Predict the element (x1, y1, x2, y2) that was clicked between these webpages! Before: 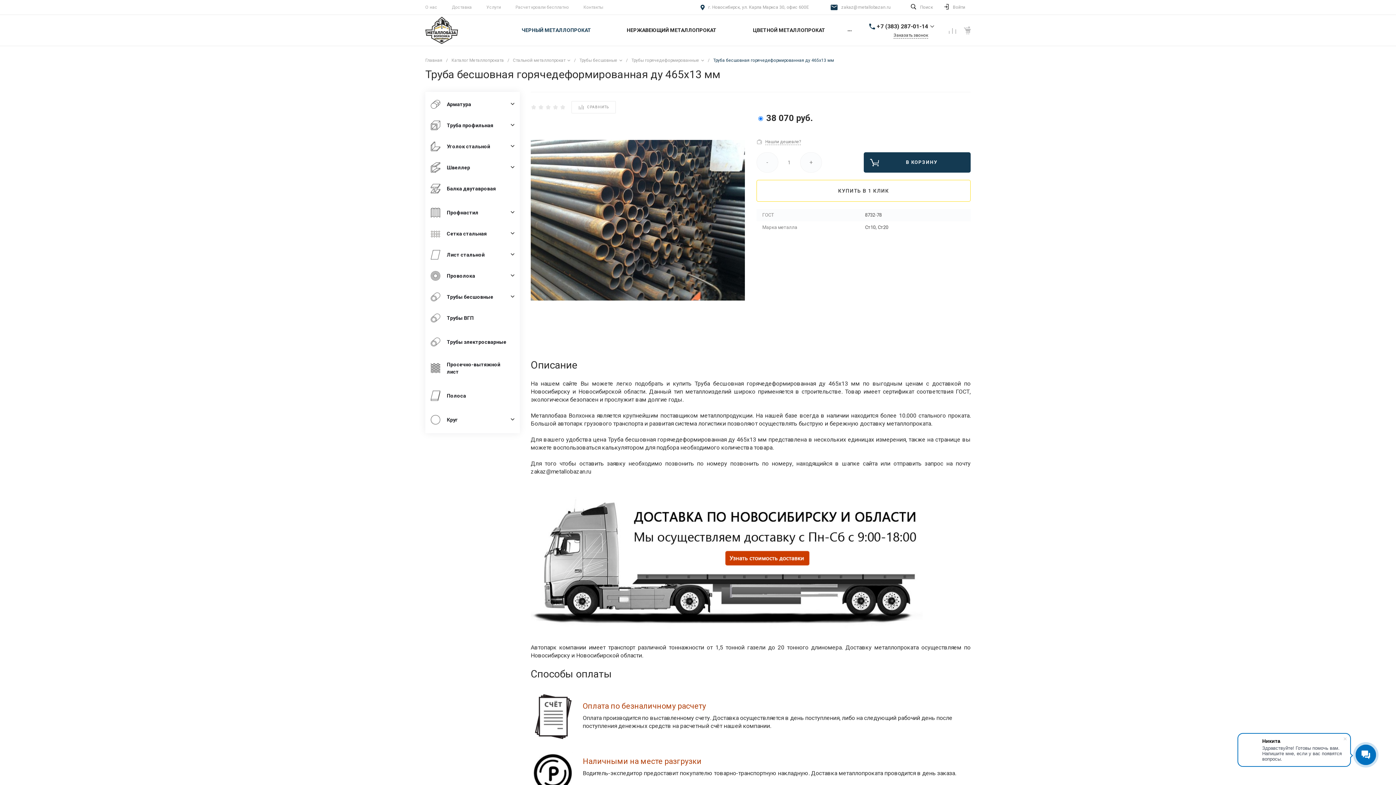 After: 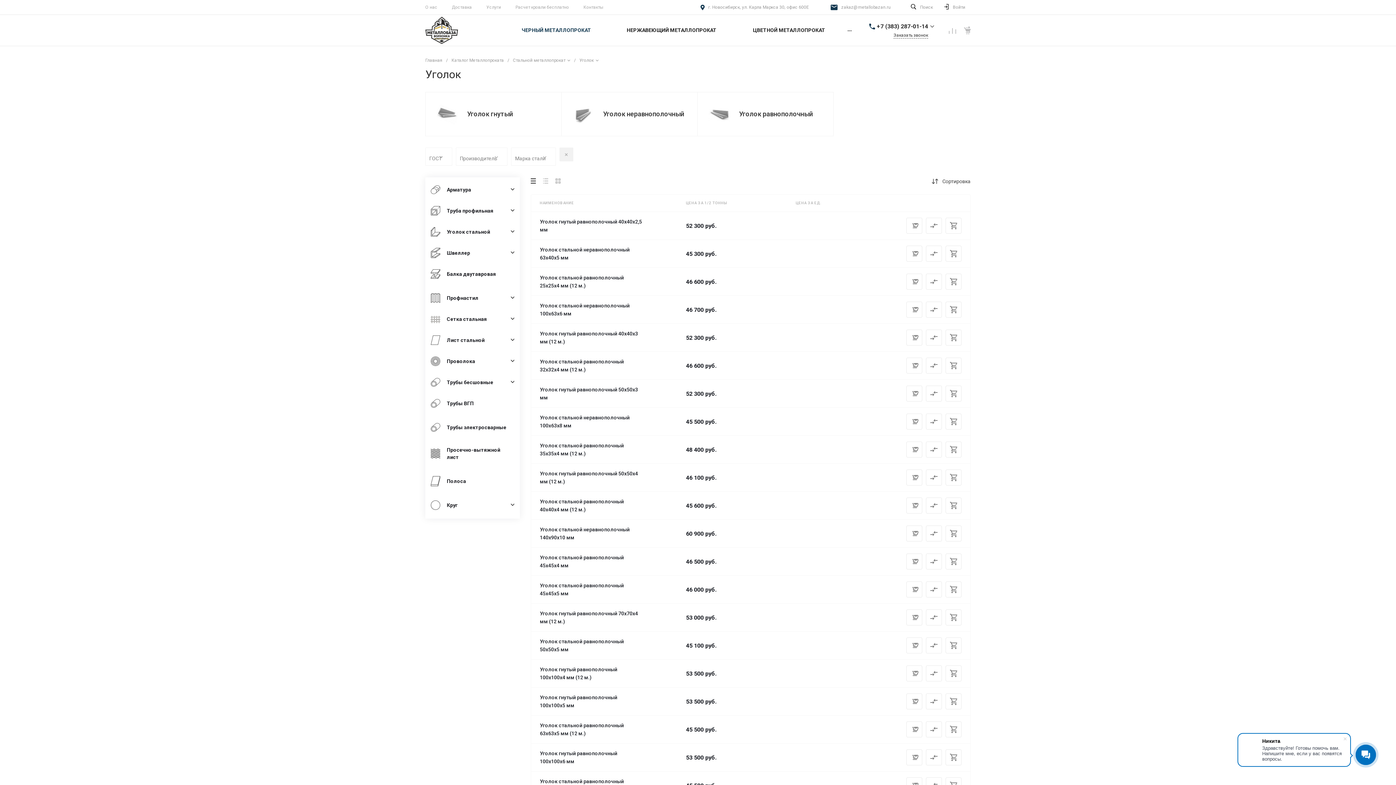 Action: label: Уголок стальной bbox: (425, 141, 510, 152)